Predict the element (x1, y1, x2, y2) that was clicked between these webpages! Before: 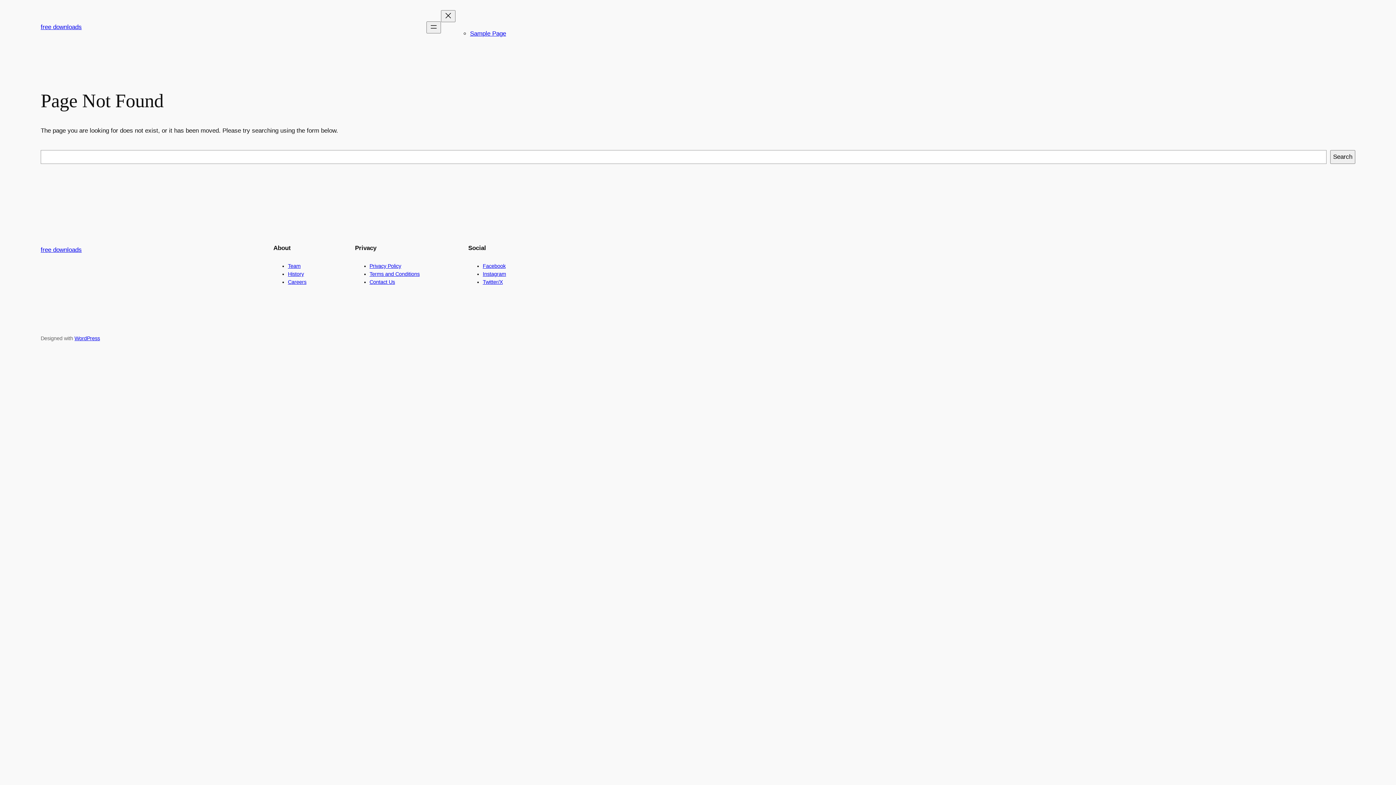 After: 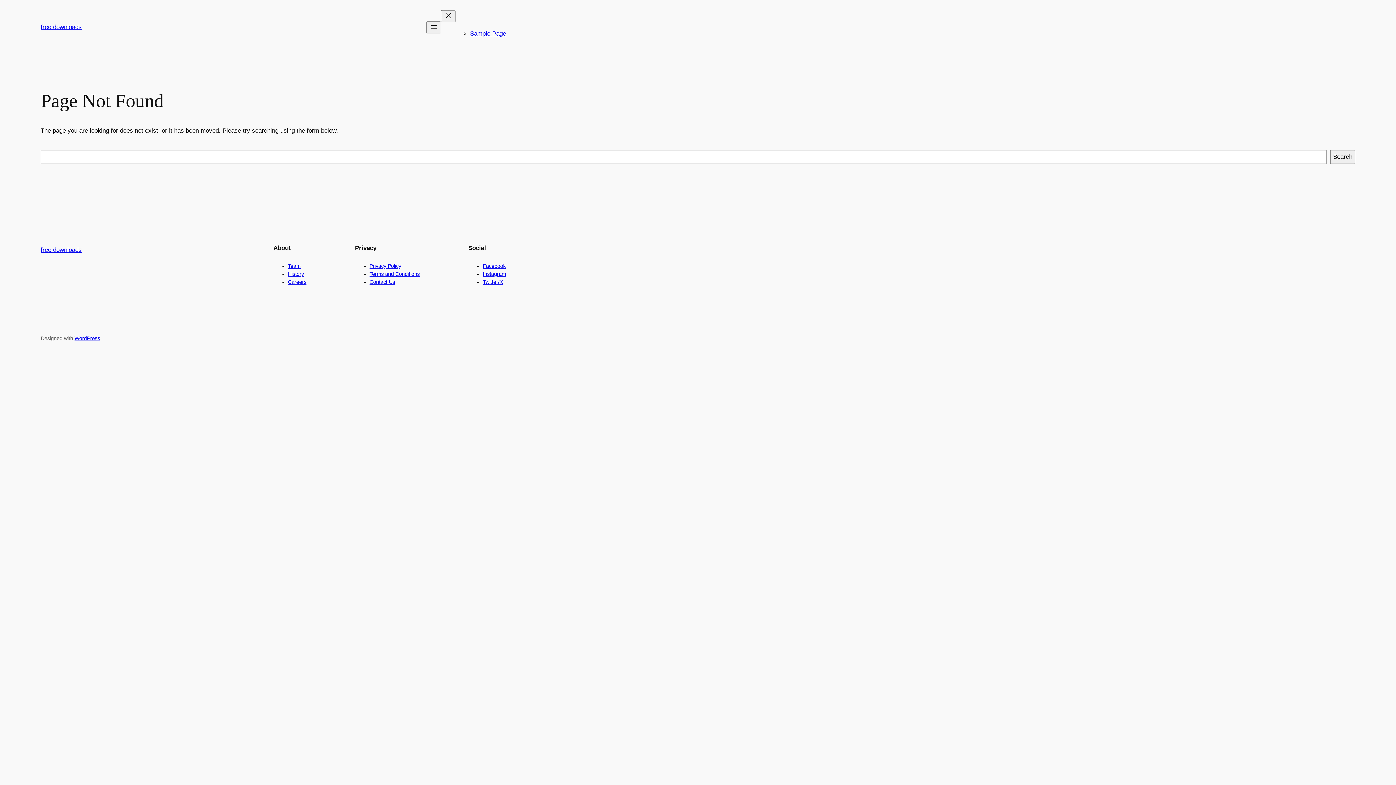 Action: label: Terms and Conditions bbox: (369, 271, 419, 277)